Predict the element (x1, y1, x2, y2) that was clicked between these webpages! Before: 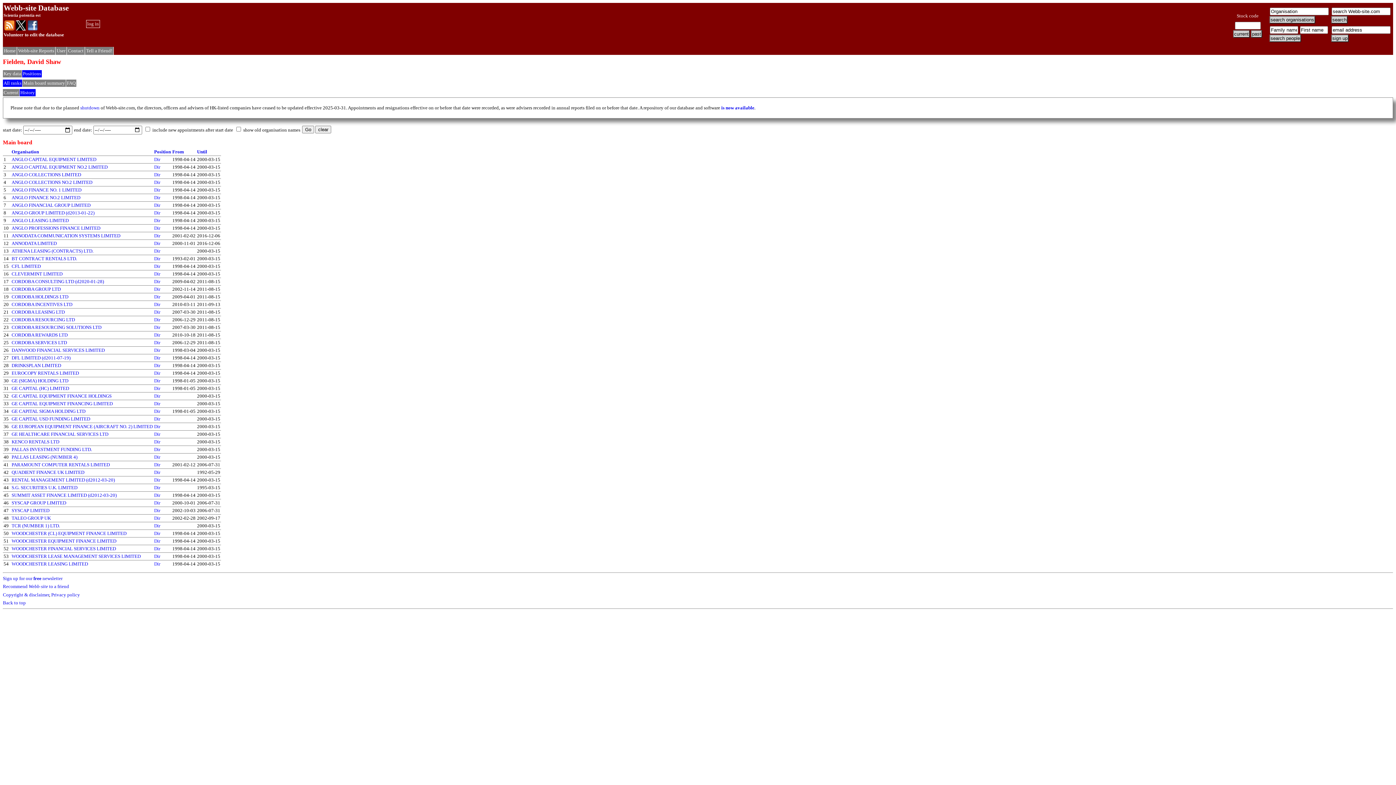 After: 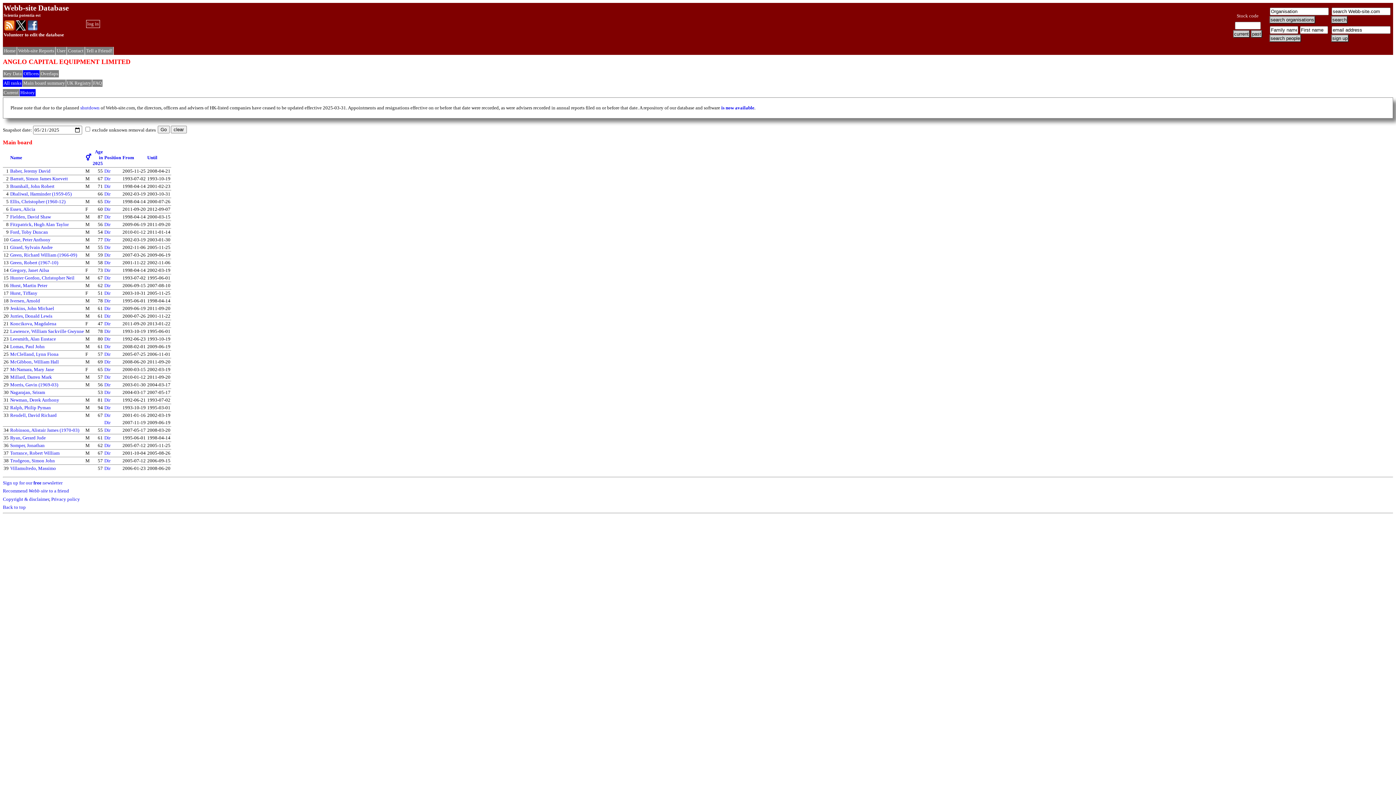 Action: bbox: (11, 156, 96, 162) label: ANGLO CAPITAL EQUIPMENT LIMITED